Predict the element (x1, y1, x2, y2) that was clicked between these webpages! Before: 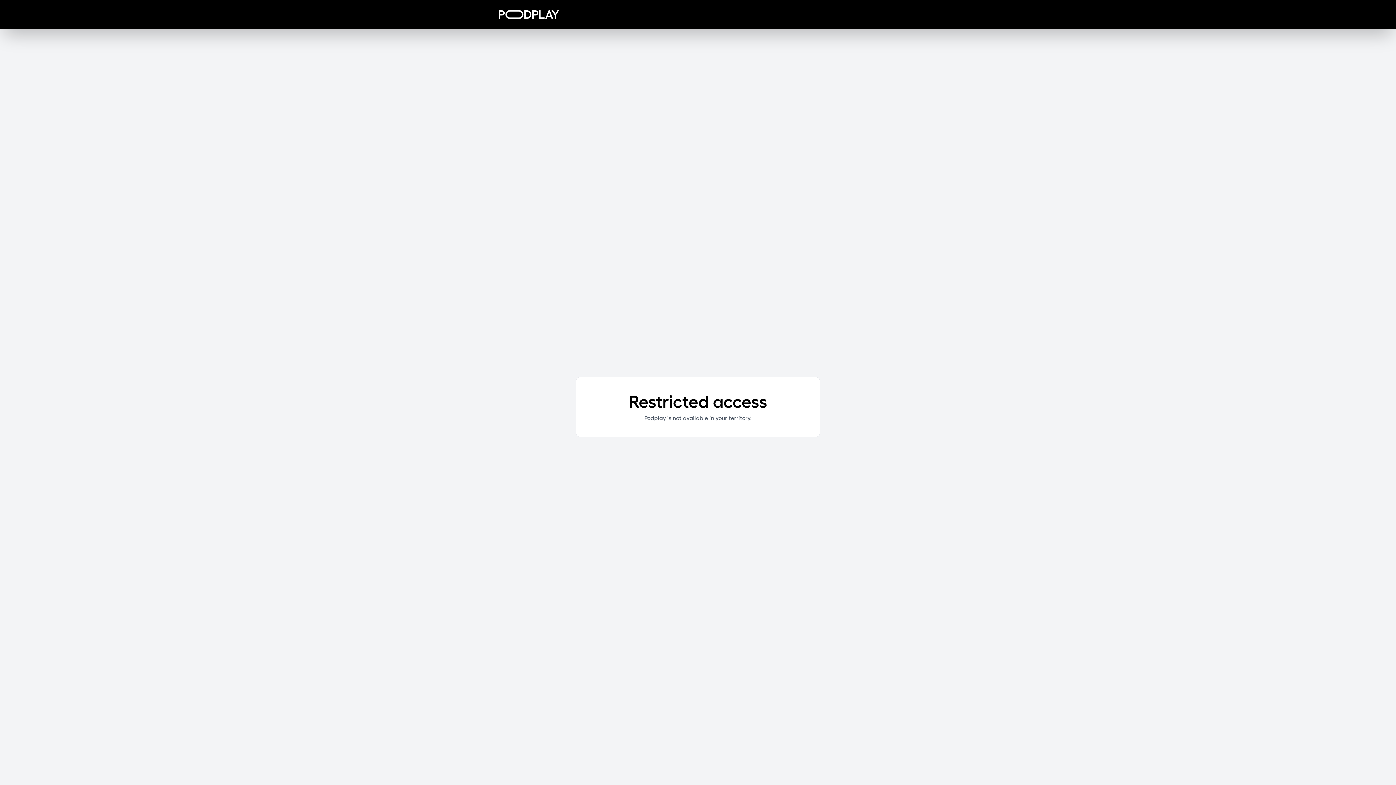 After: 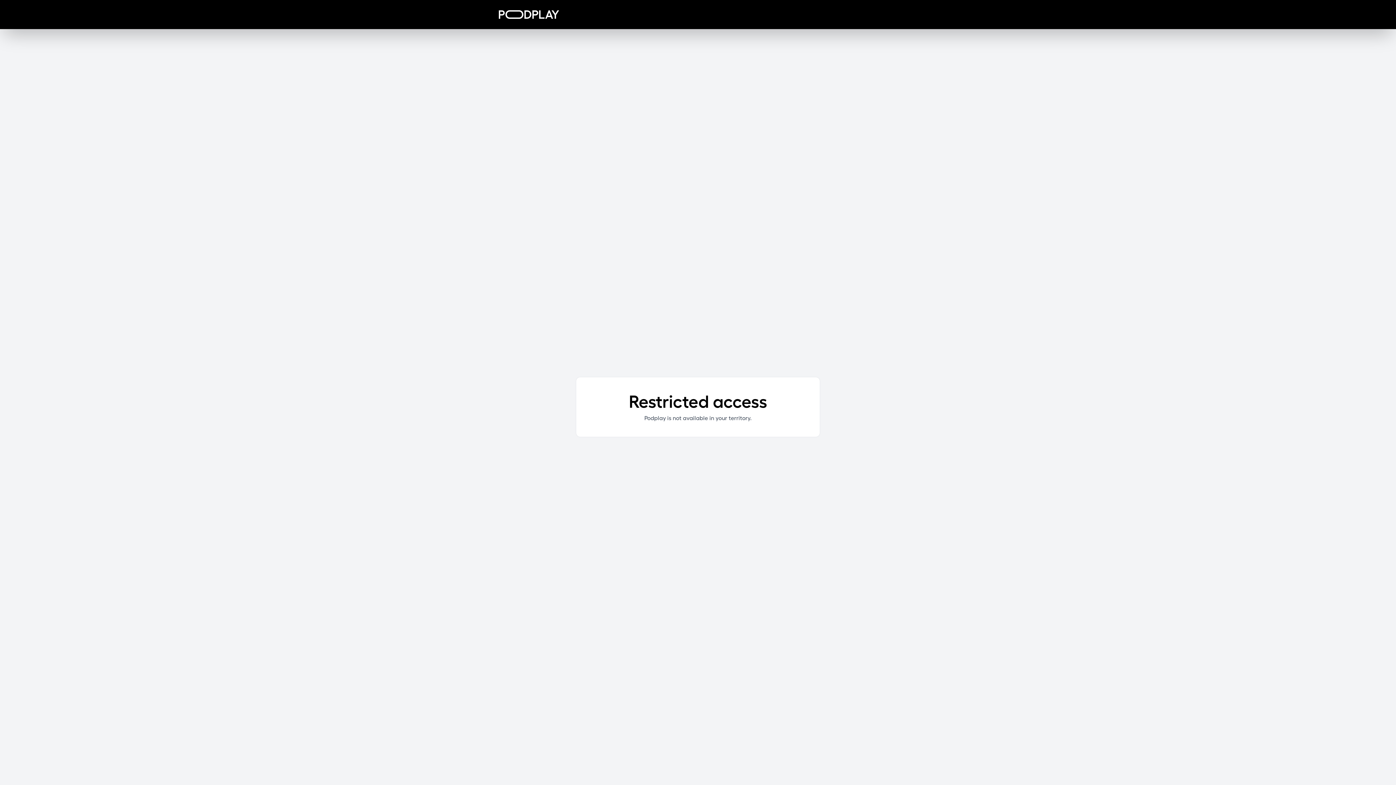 Action: bbox: (498, 10, 559, 18)